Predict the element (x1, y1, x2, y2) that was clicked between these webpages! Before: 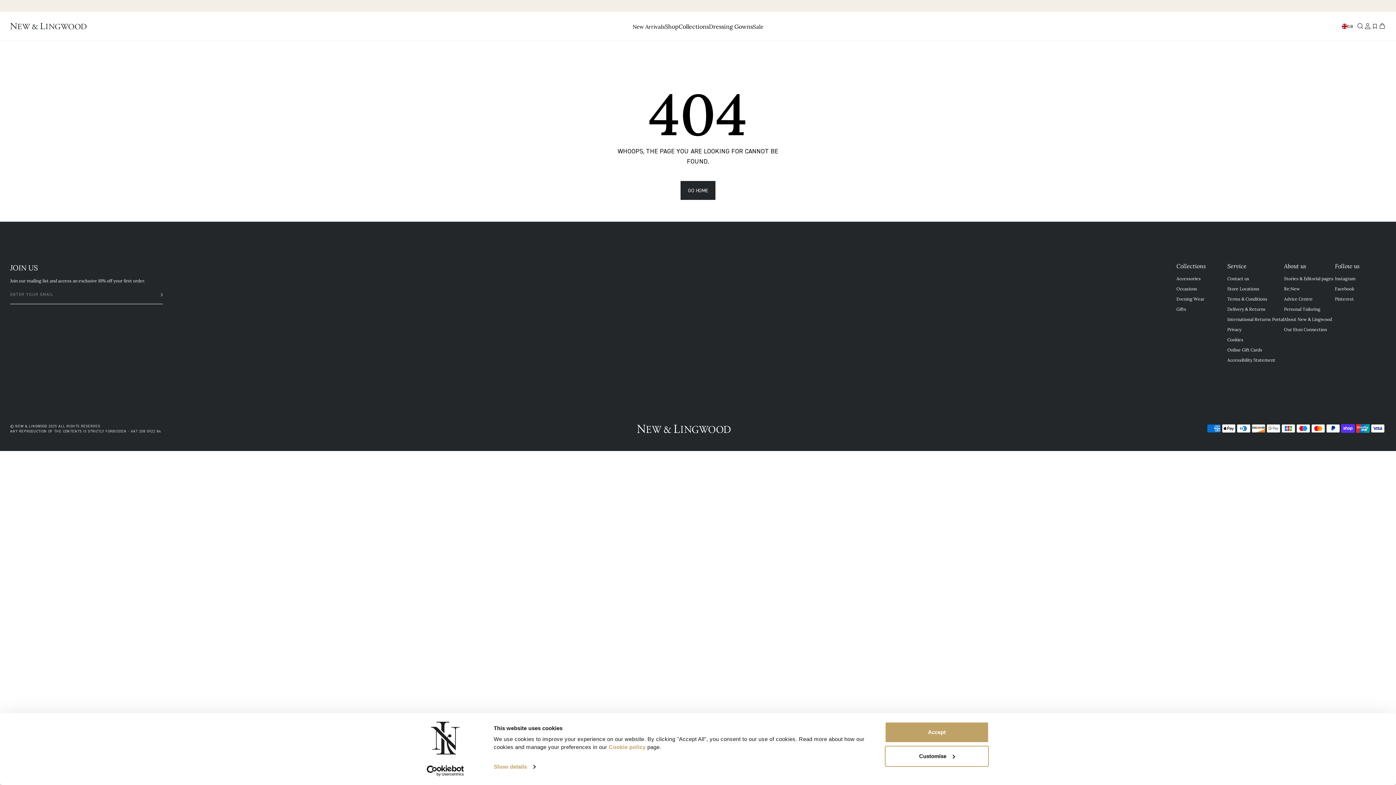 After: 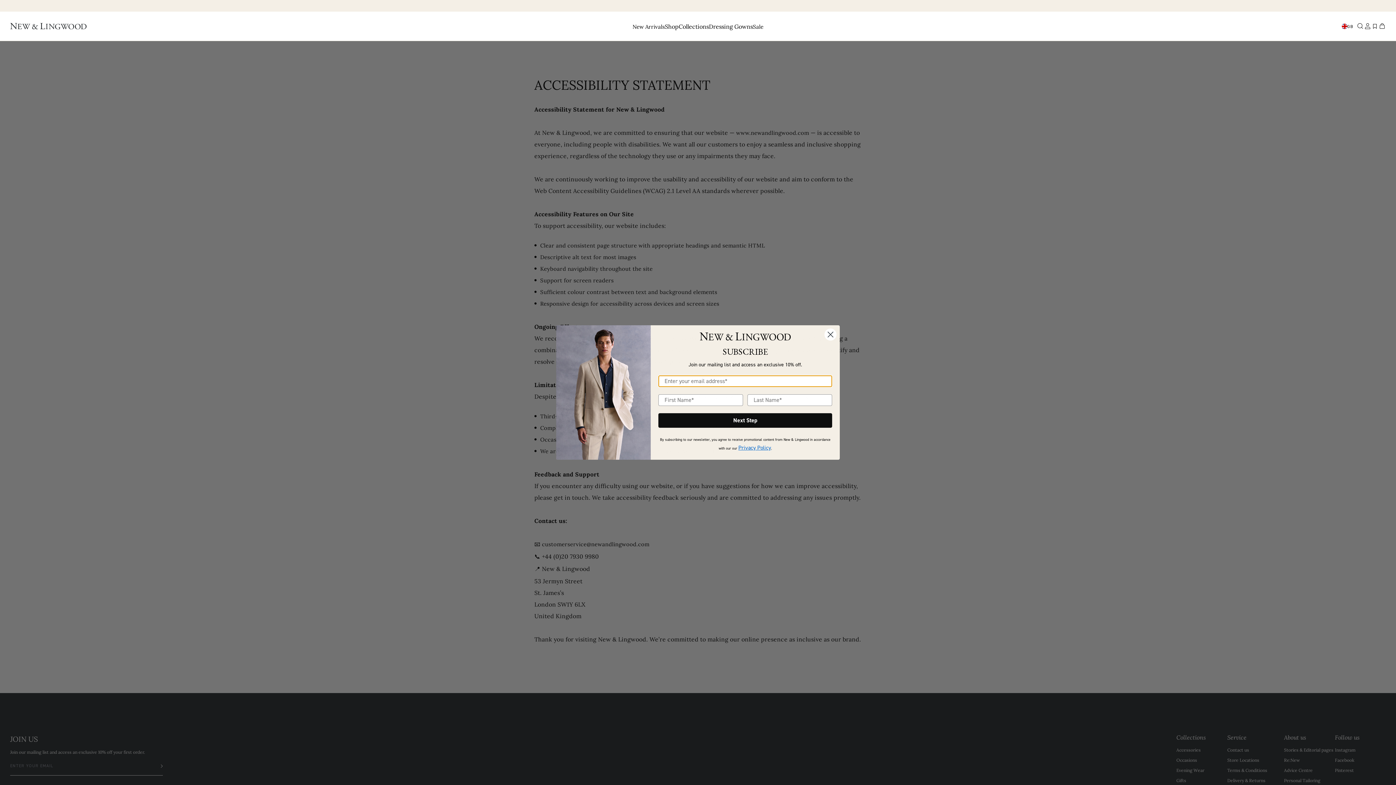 Action: label: Accessibility Statement bbox: (1227, 354, 1275, 365)